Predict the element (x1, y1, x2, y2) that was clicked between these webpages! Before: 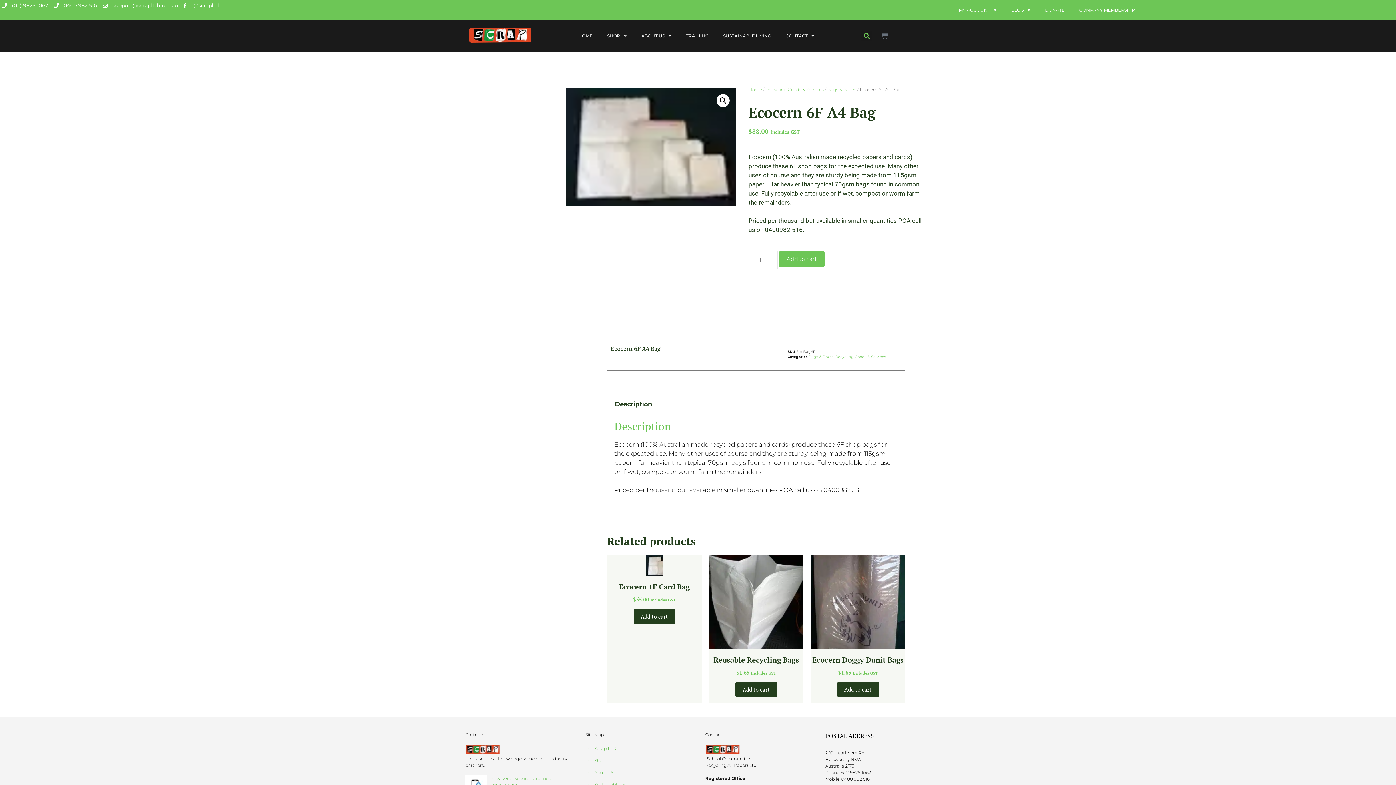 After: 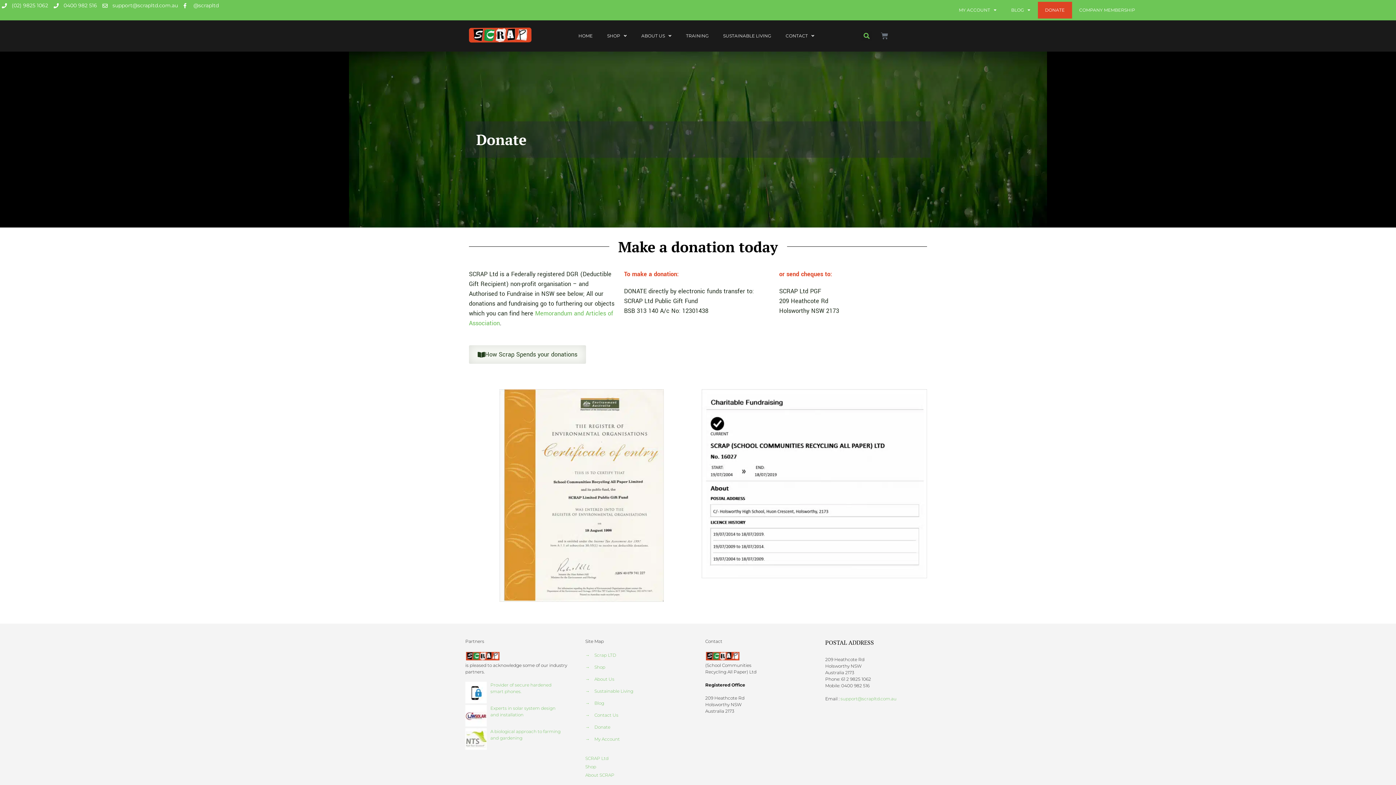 Action: bbox: (1038, 1, 1072, 18) label: DONATE